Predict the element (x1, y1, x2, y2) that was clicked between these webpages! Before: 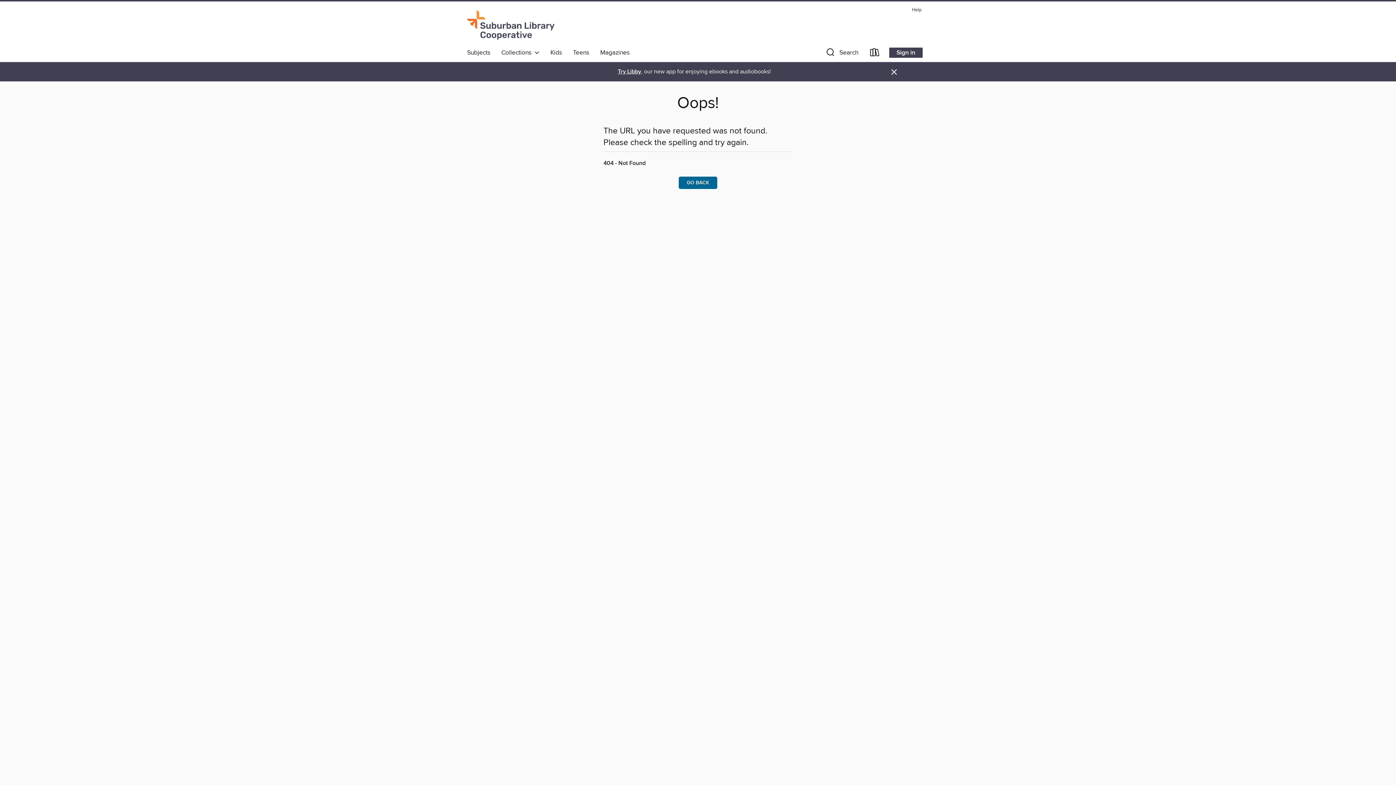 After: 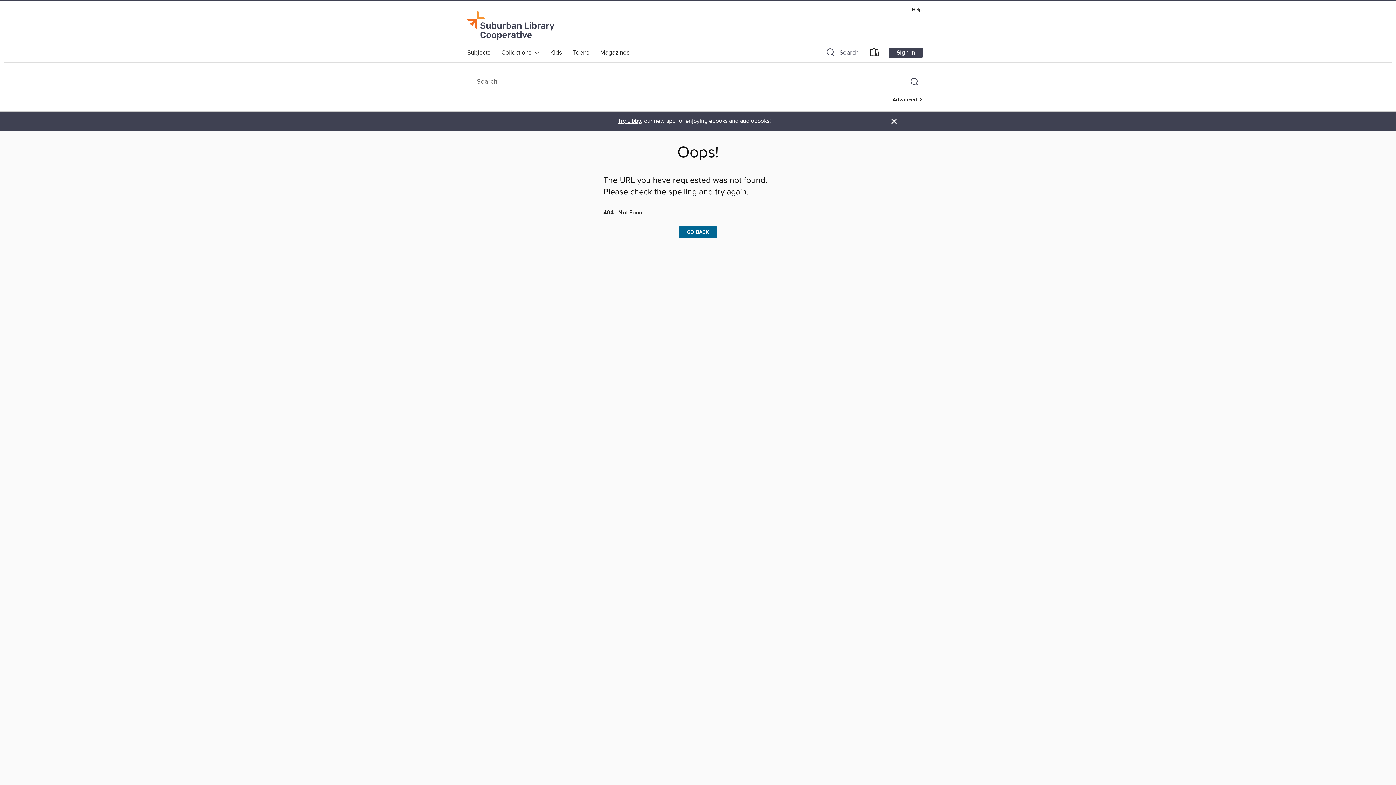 Action: bbox: (819, 46, 864, 61) label: Search